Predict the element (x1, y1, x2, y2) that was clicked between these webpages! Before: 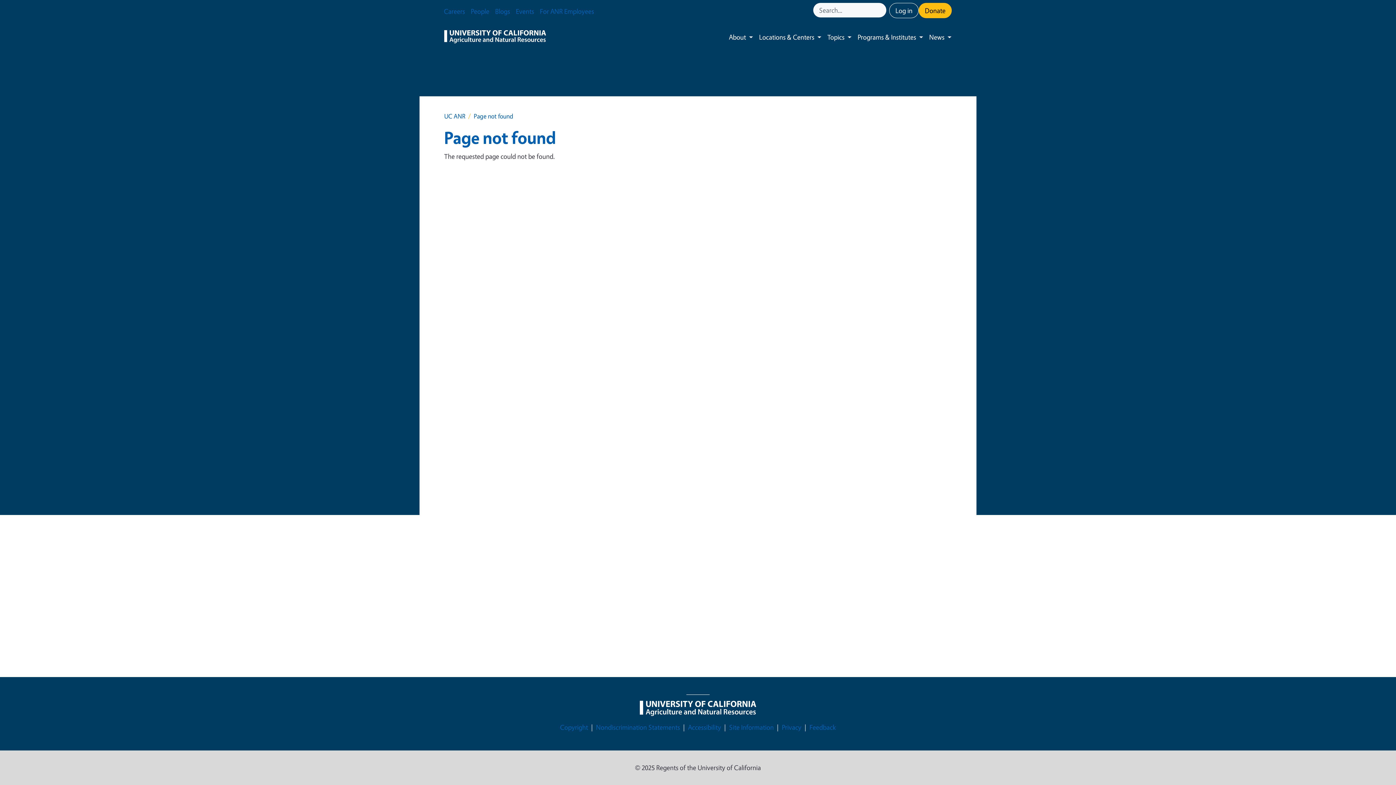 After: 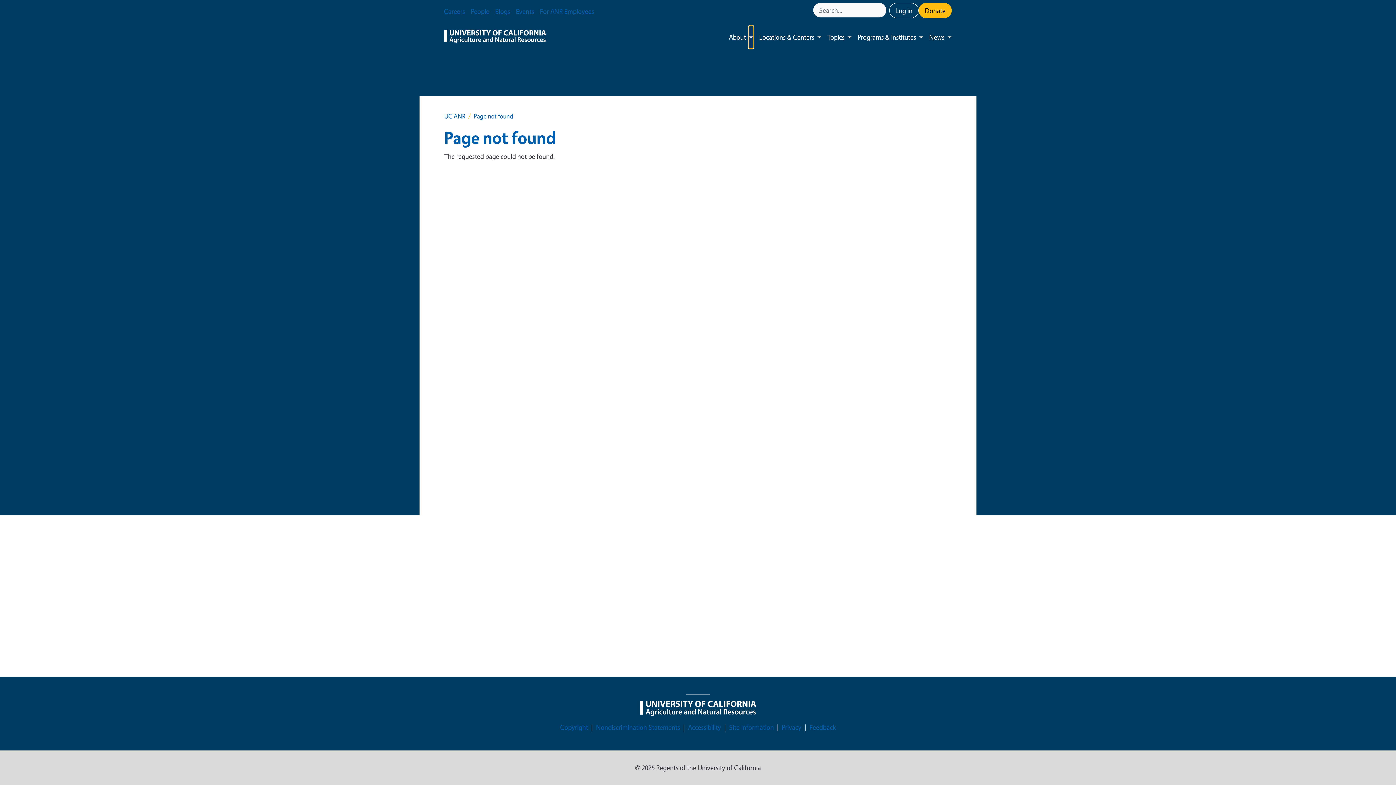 Action: bbox: (749, 25, 753, 48) label: Toggle submenu